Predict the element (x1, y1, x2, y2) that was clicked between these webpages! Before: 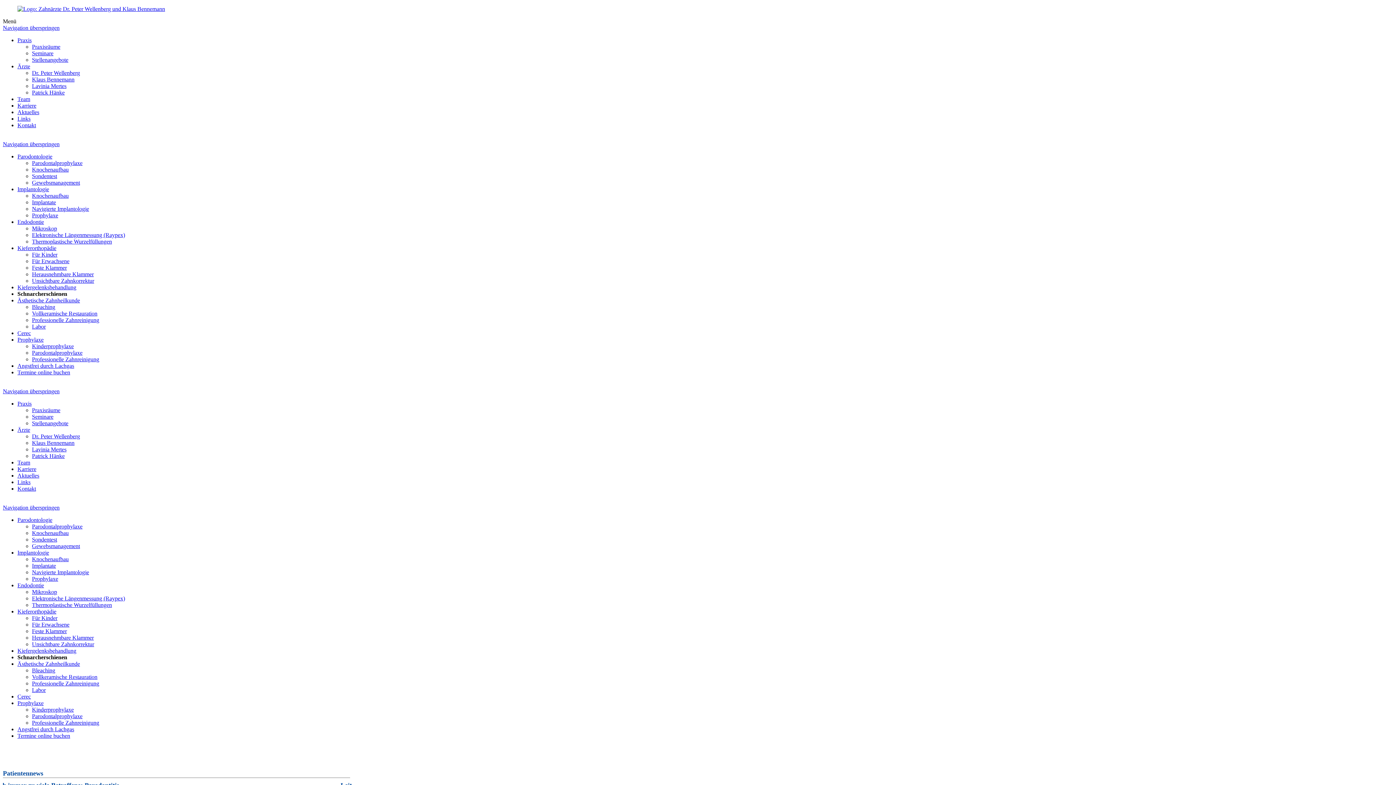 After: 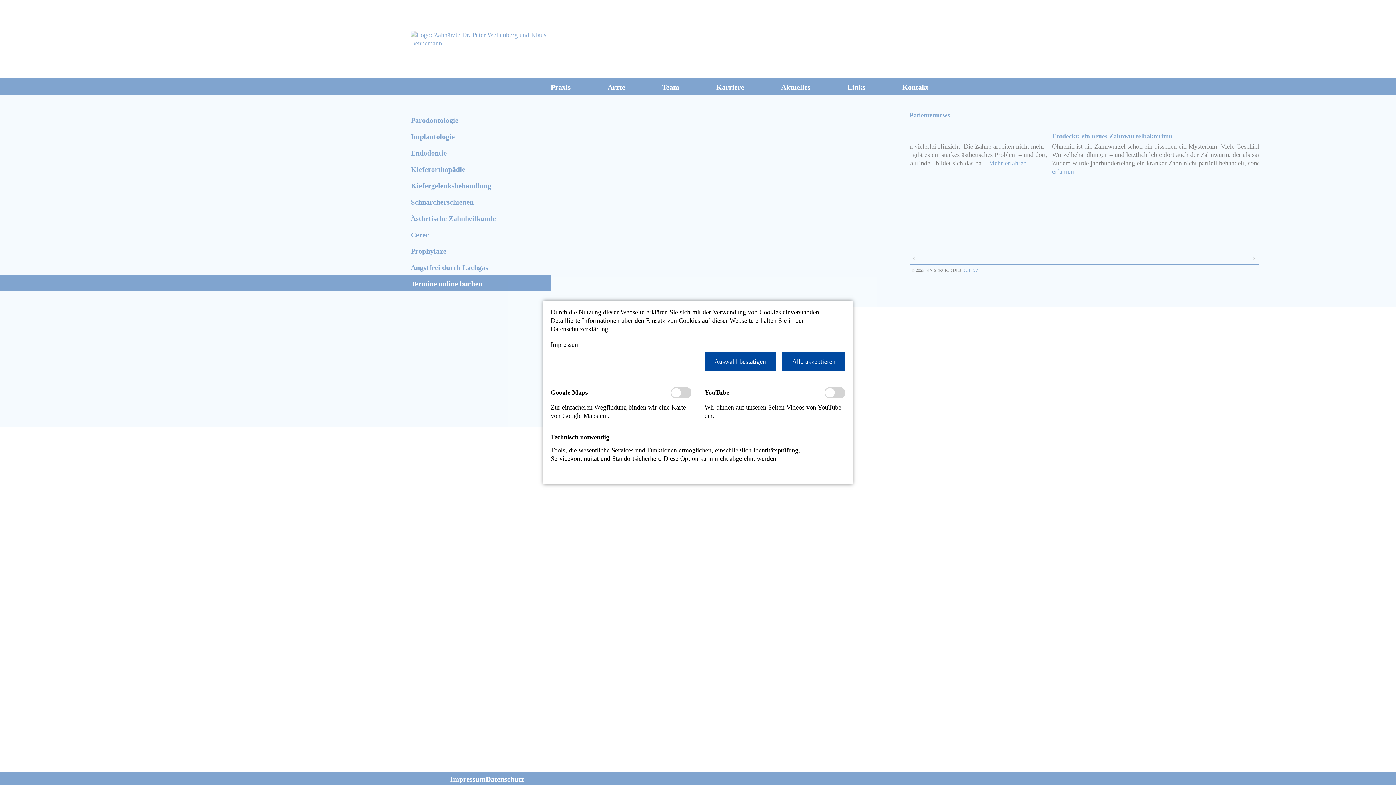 Action: bbox: (17, 733, 70, 739) label: Termine online buchen